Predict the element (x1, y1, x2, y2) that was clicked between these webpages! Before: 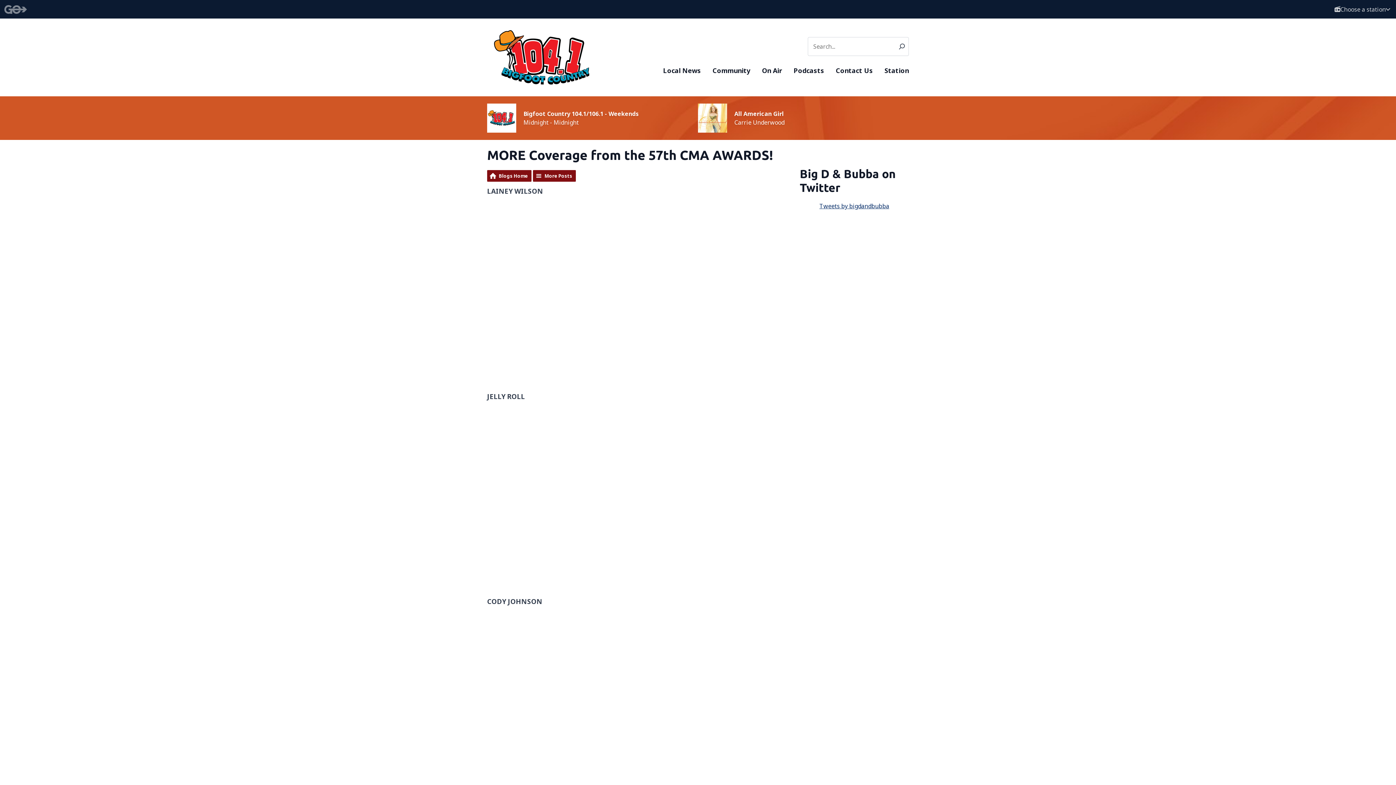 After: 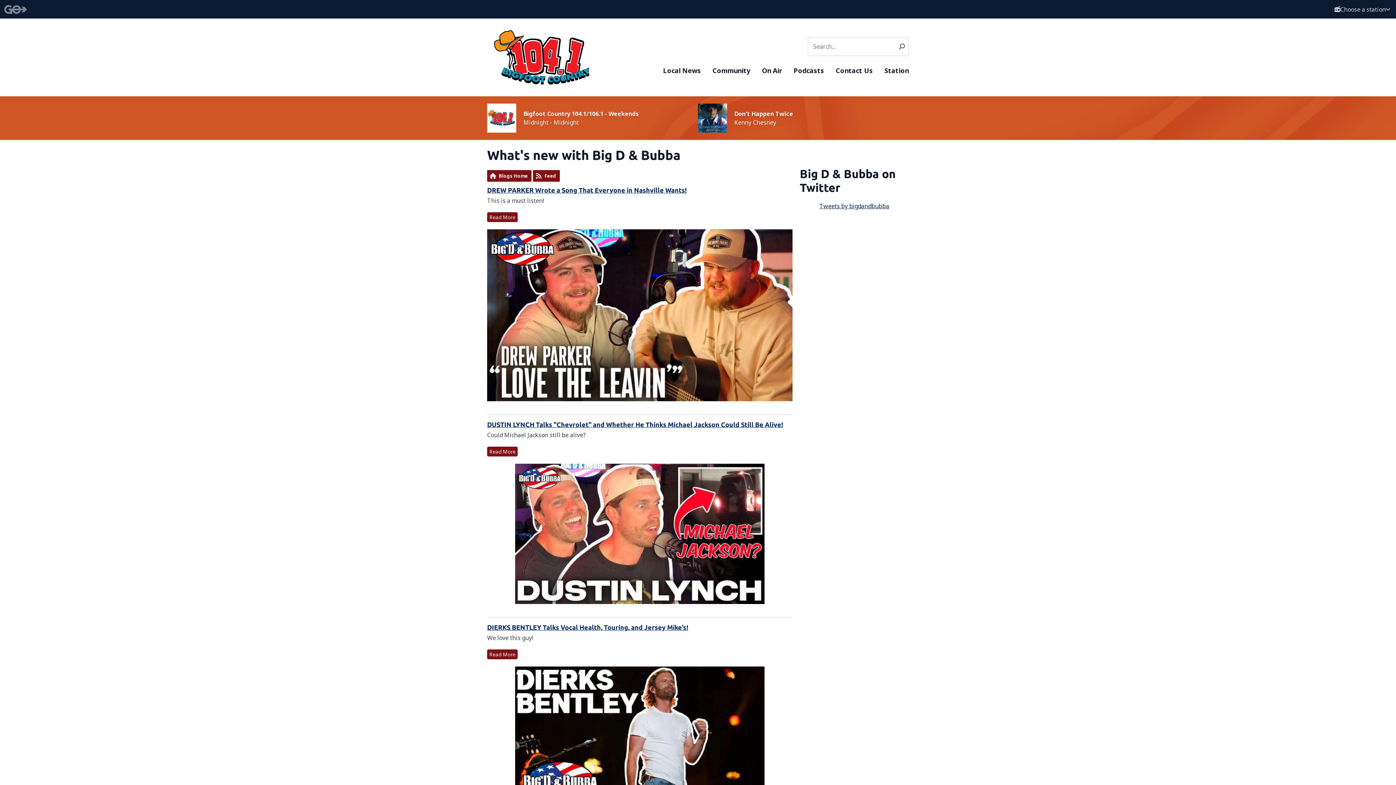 Action: bbox: (533, 170, 576, 181) label: More Posts